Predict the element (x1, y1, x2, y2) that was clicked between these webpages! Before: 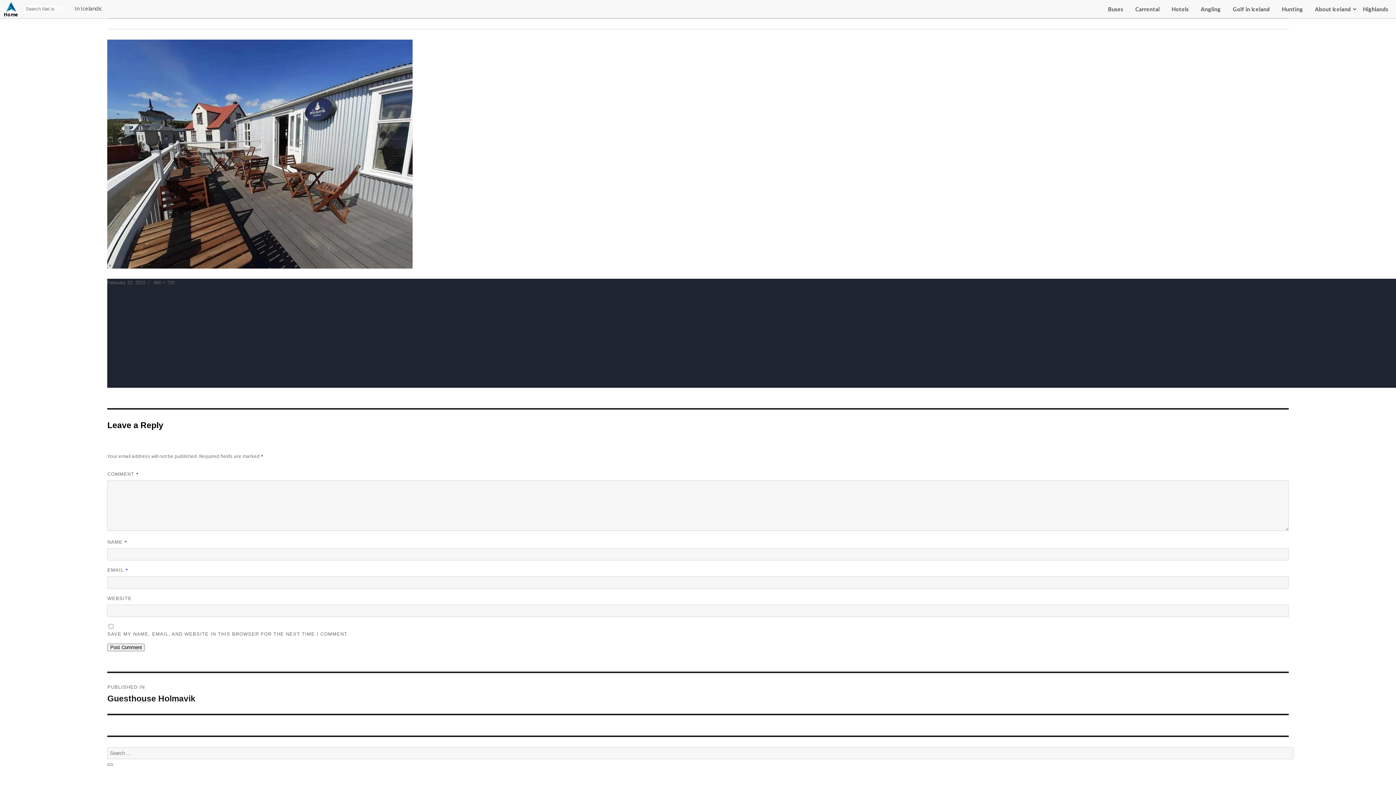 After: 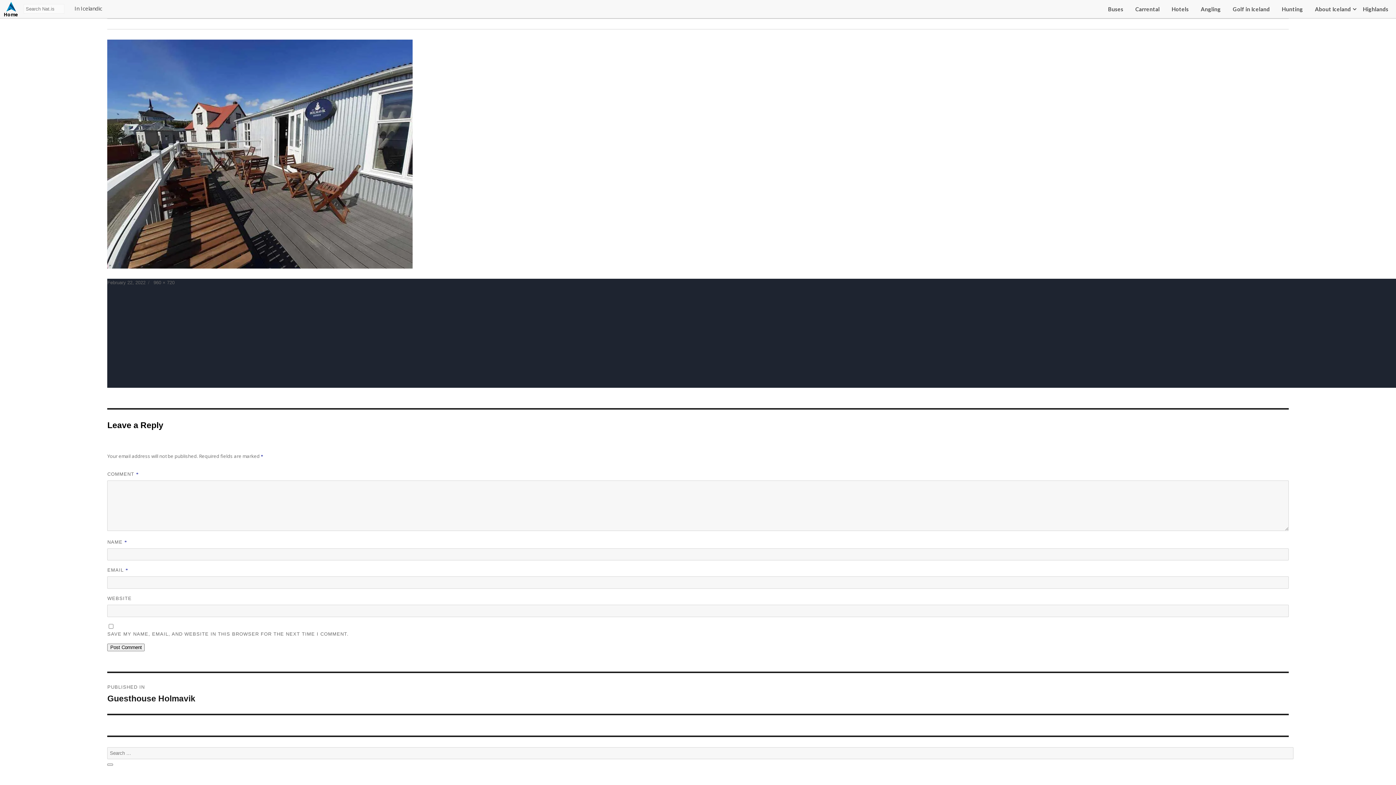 Action: label: February 22, 2022 bbox: (107, 279, 145, 285)